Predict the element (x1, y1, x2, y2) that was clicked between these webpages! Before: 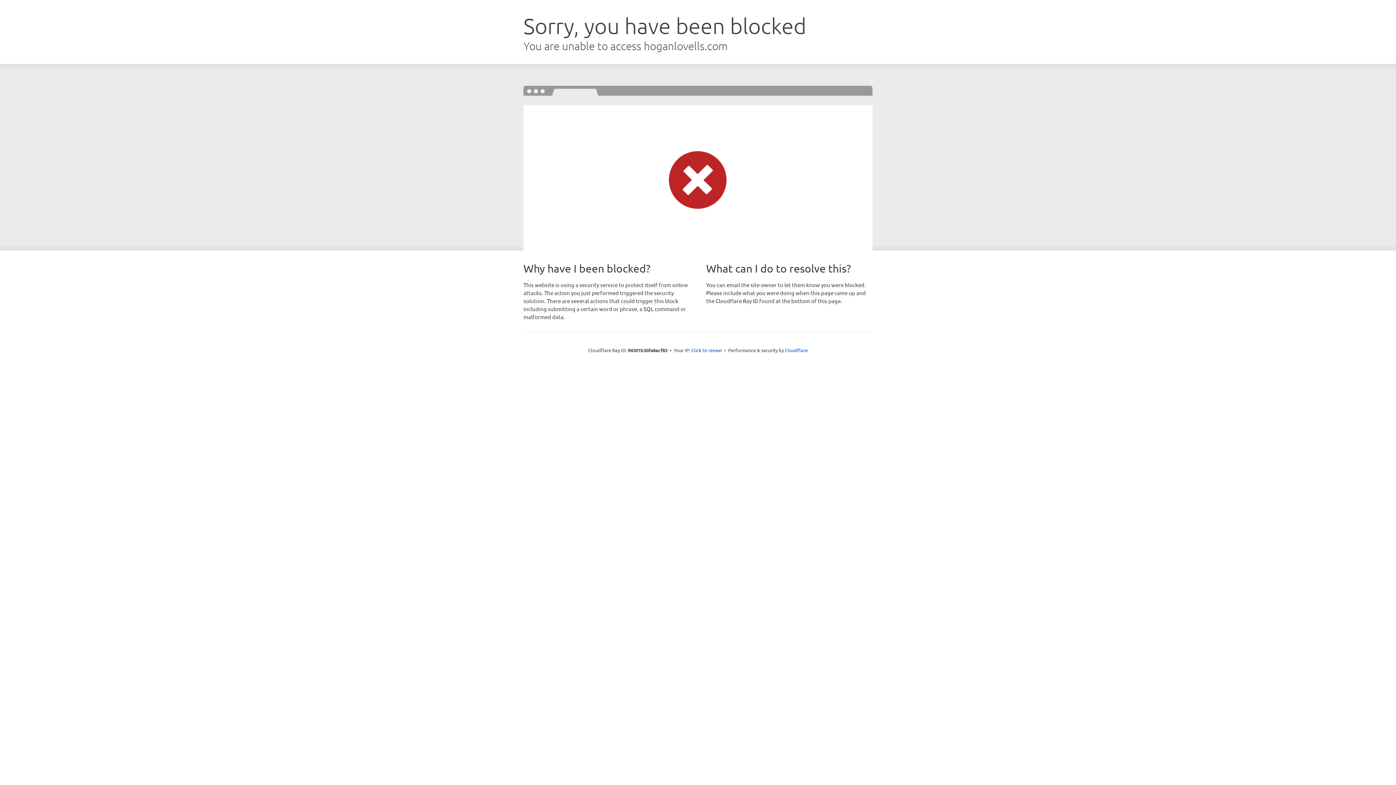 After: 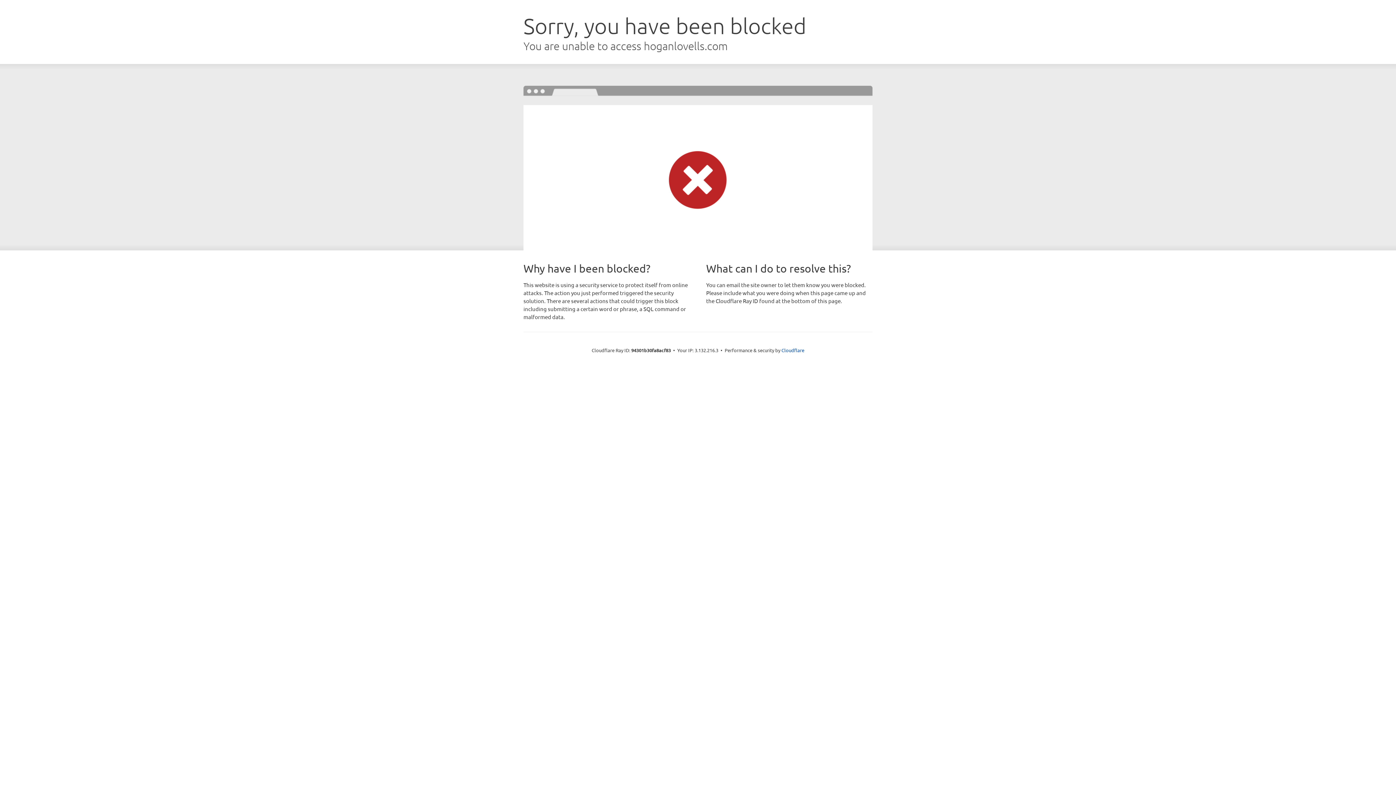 Action: label: Click to reveal bbox: (691, 346, 722, 353)